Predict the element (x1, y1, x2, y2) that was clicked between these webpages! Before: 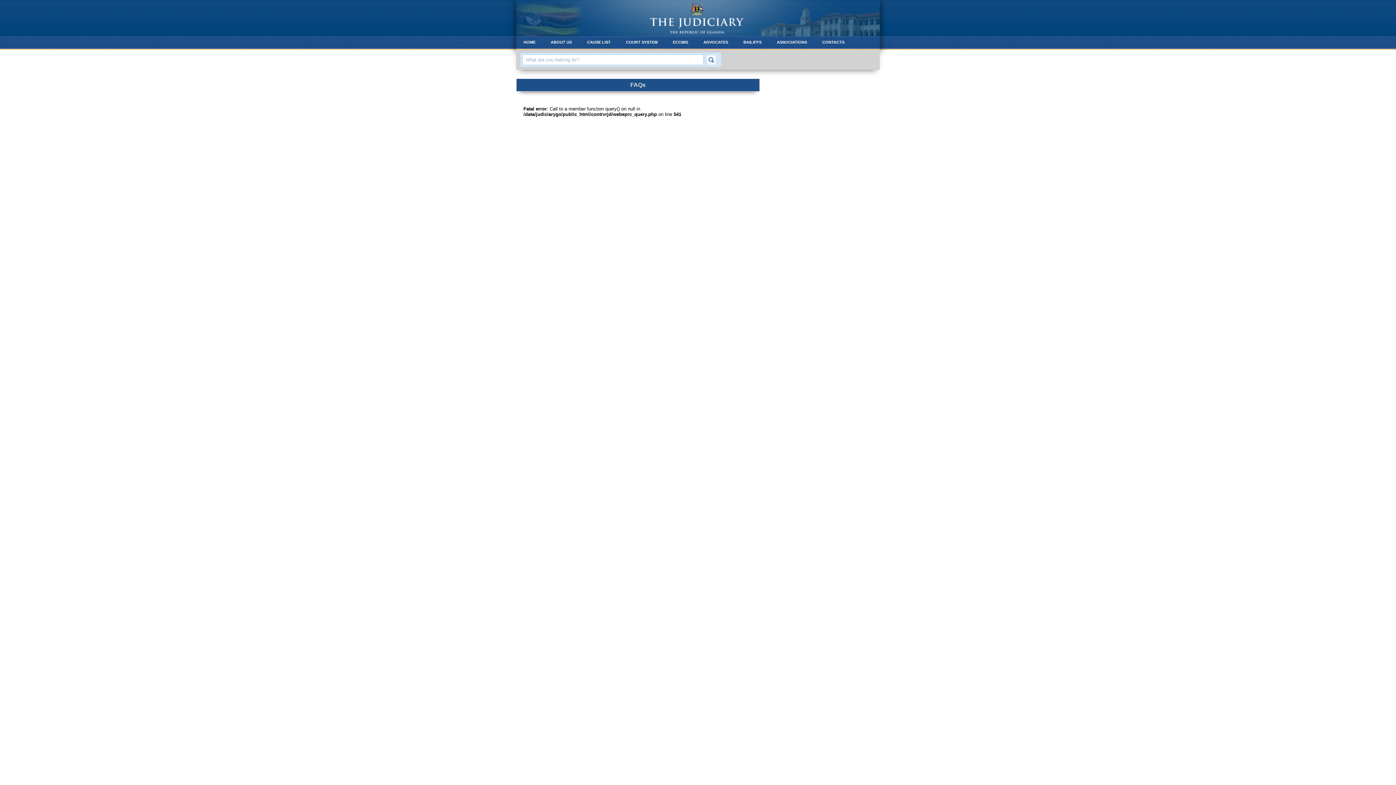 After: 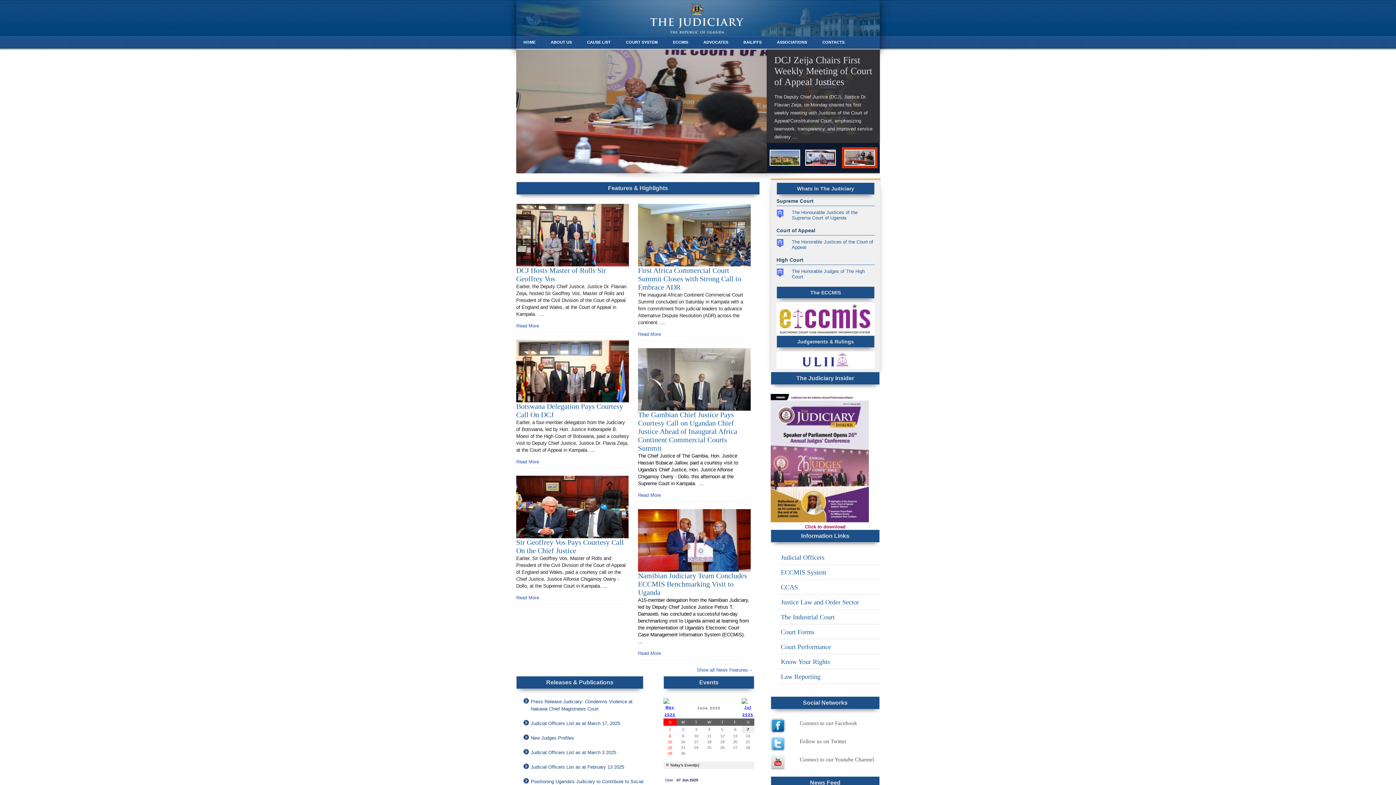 Action: bbox: (618, 36, 665, 48) label: COURT SYSTEM